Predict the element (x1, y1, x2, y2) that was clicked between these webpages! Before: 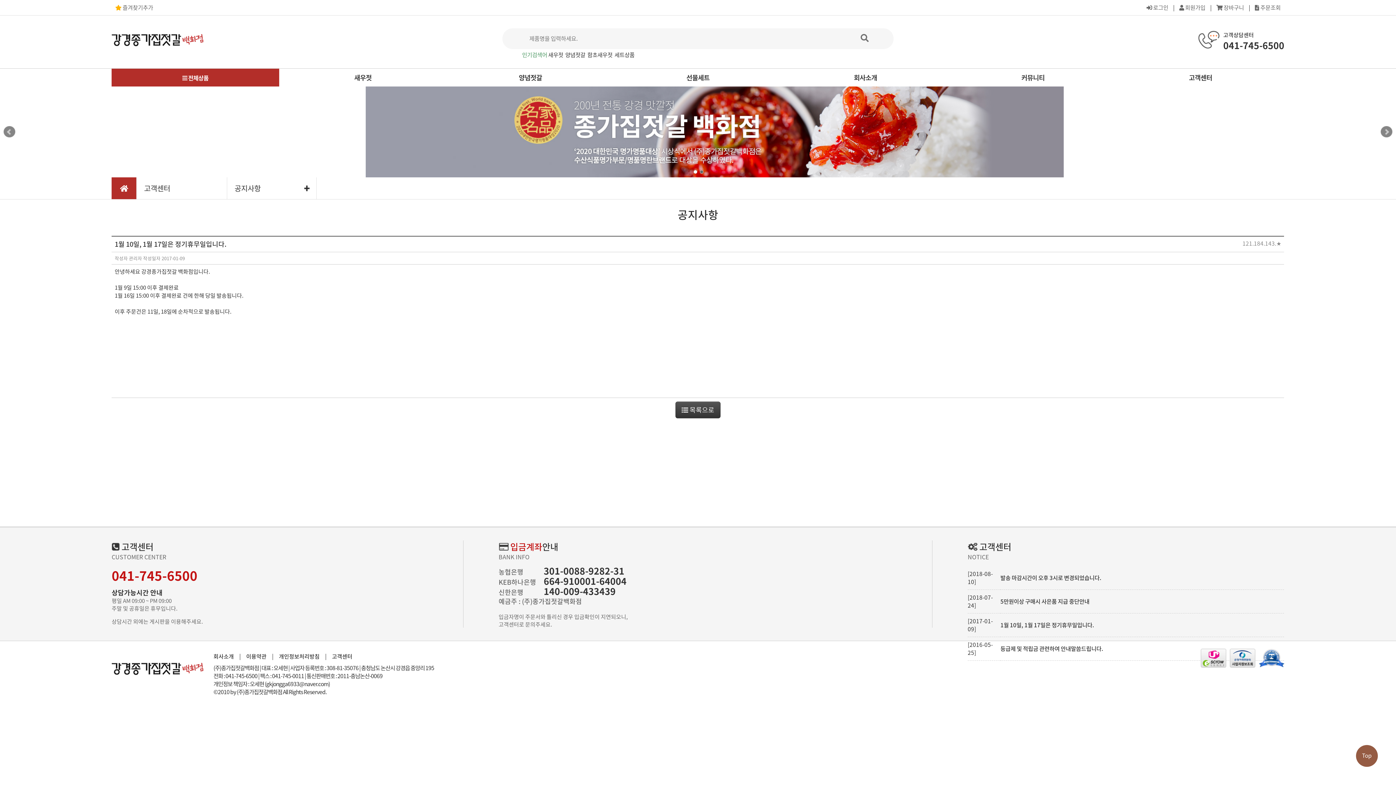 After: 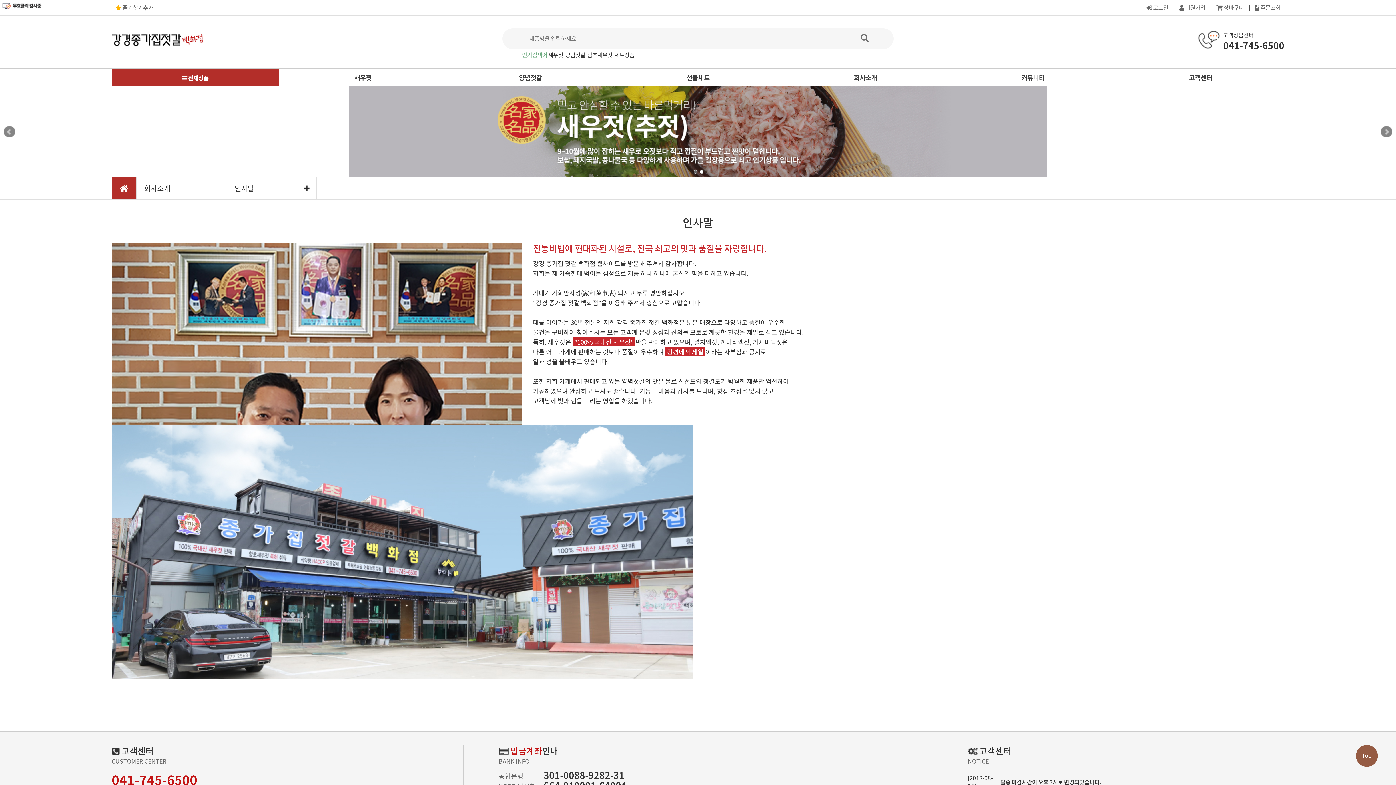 Action: bbox: (213, 652, 233, 660) label: 회사소개